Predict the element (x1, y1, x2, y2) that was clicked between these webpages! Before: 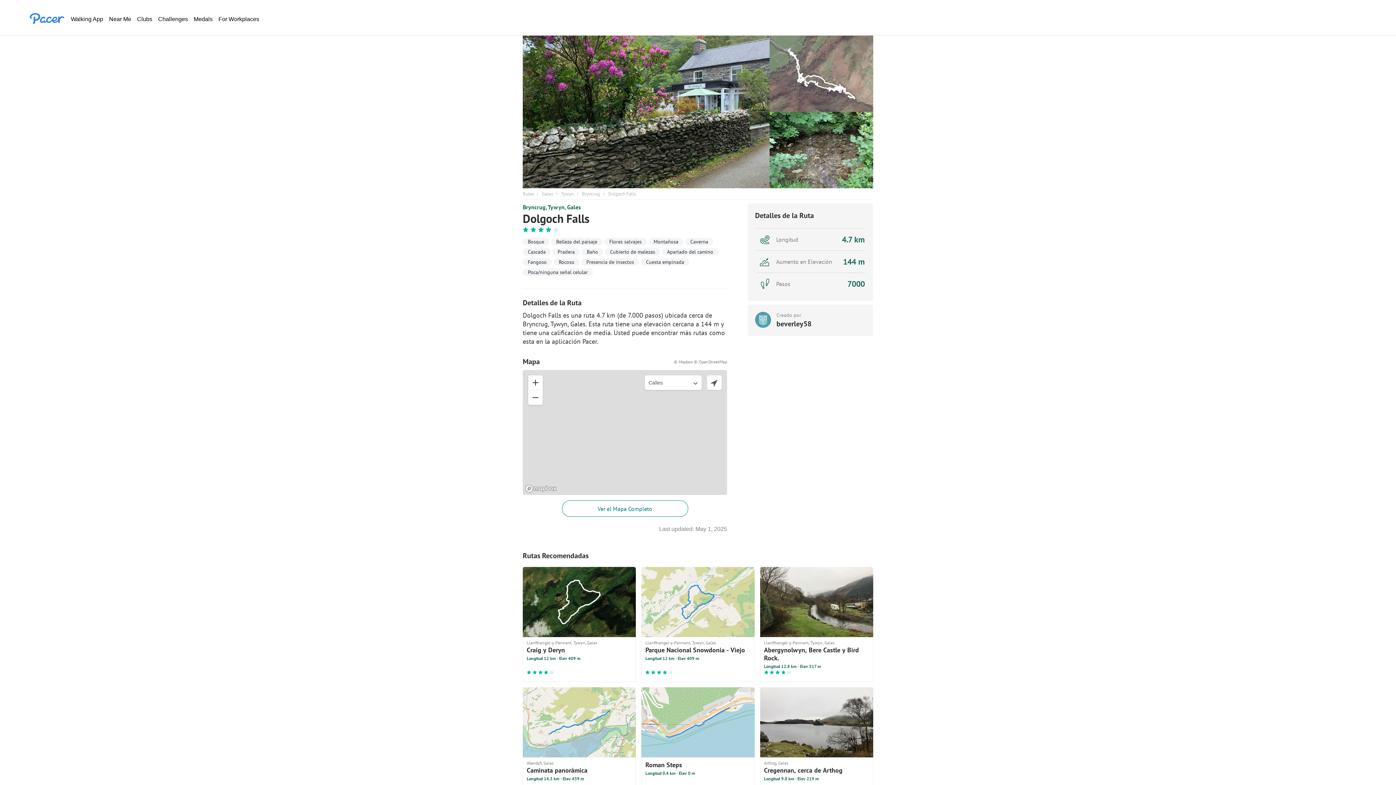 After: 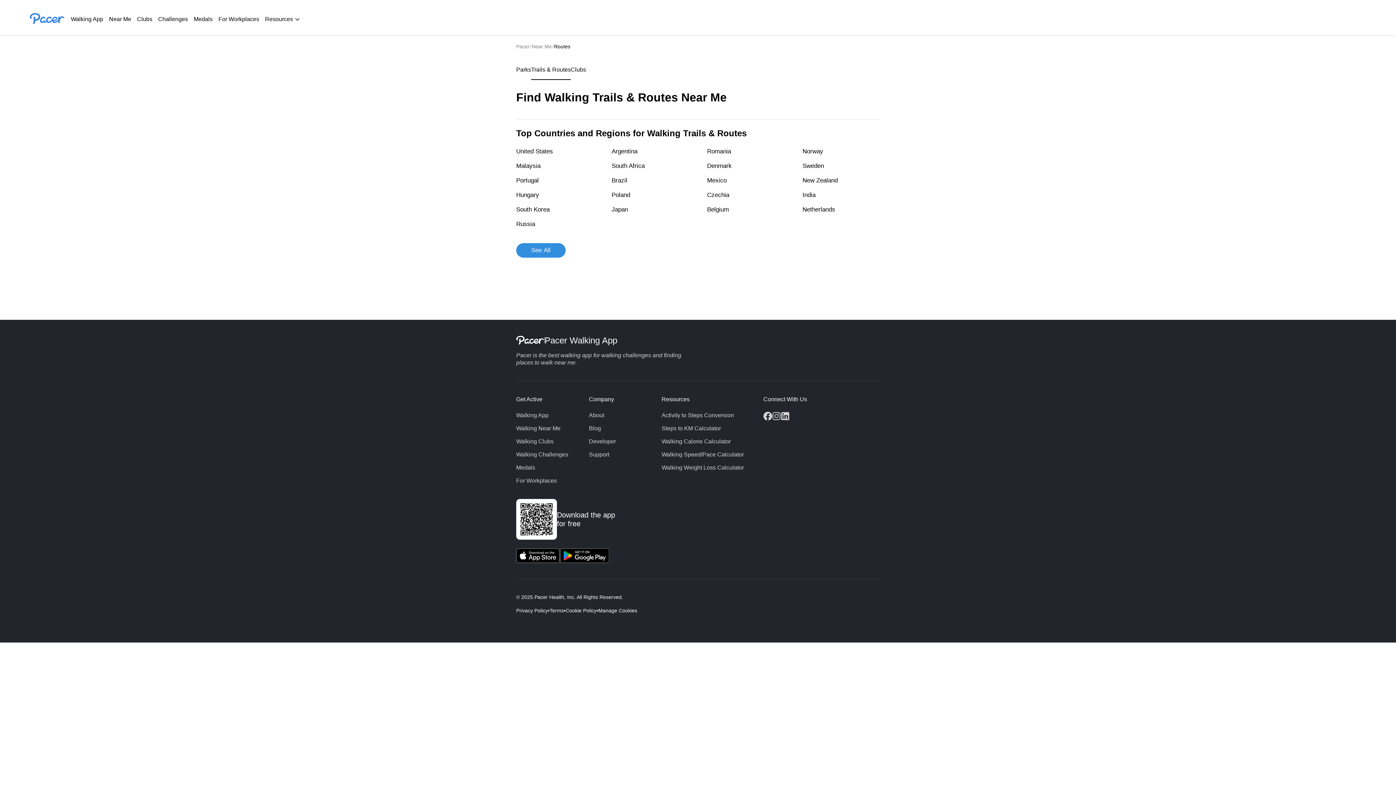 Action: bbox: (522, 190, 533, 197) label: Rutas